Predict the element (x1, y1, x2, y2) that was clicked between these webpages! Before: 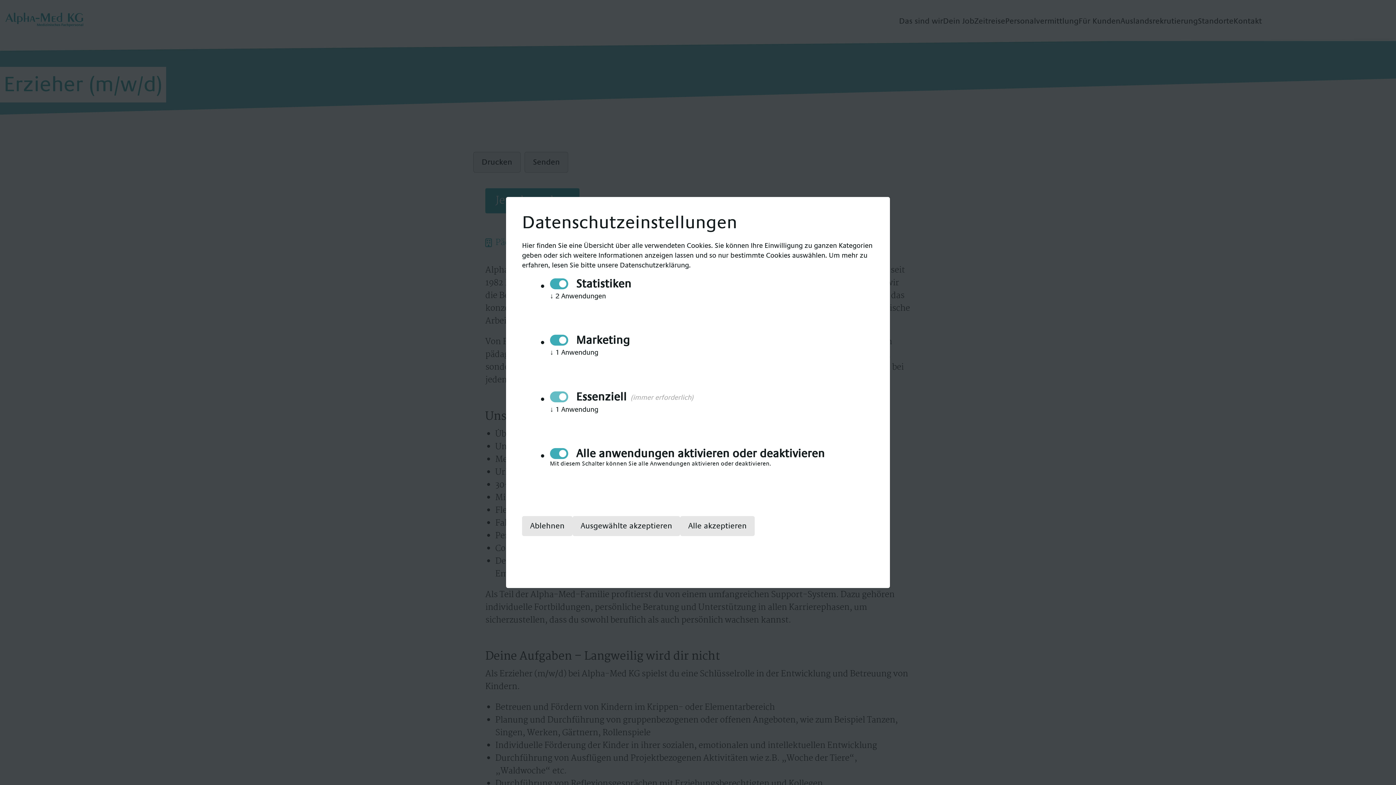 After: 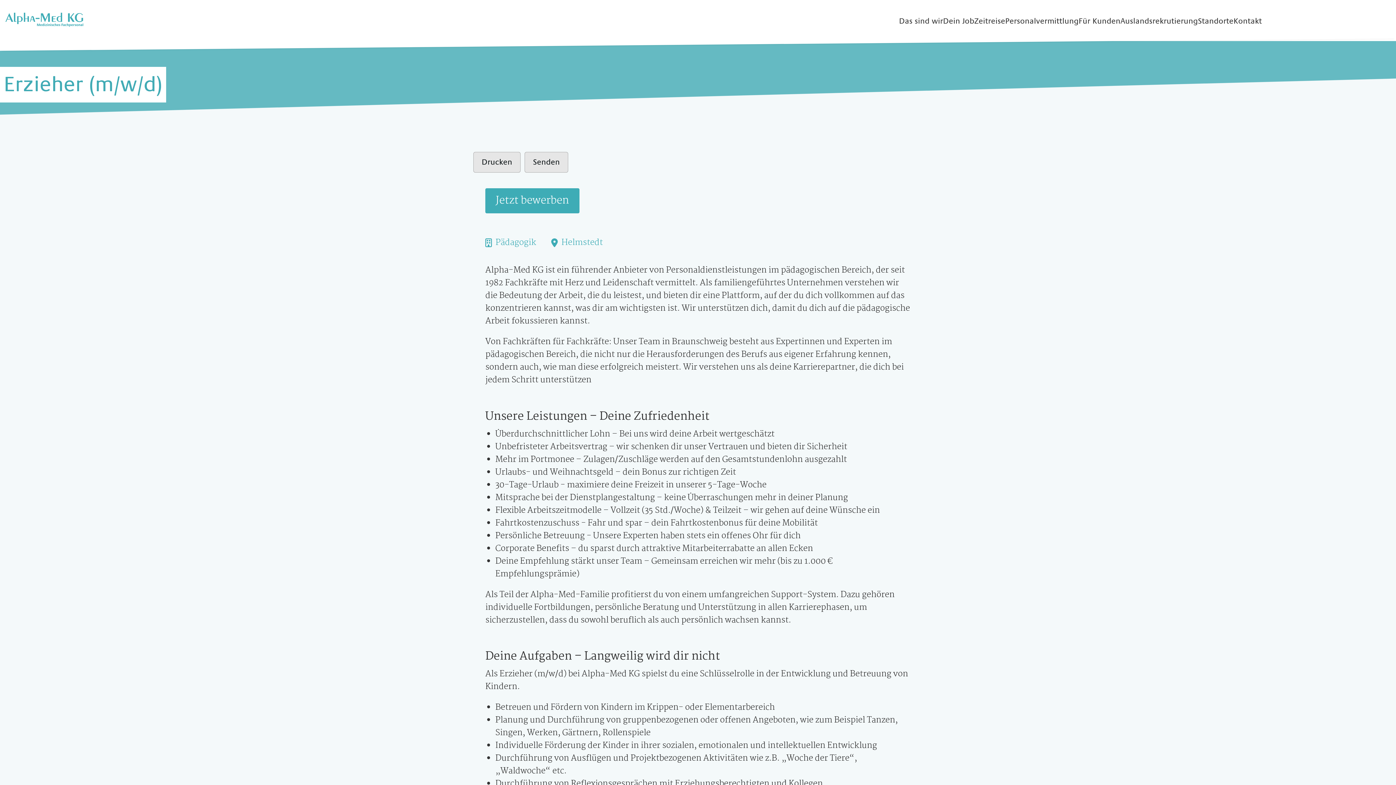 Action: label: Ablehnen bbox: (522, 516, 572, 536)